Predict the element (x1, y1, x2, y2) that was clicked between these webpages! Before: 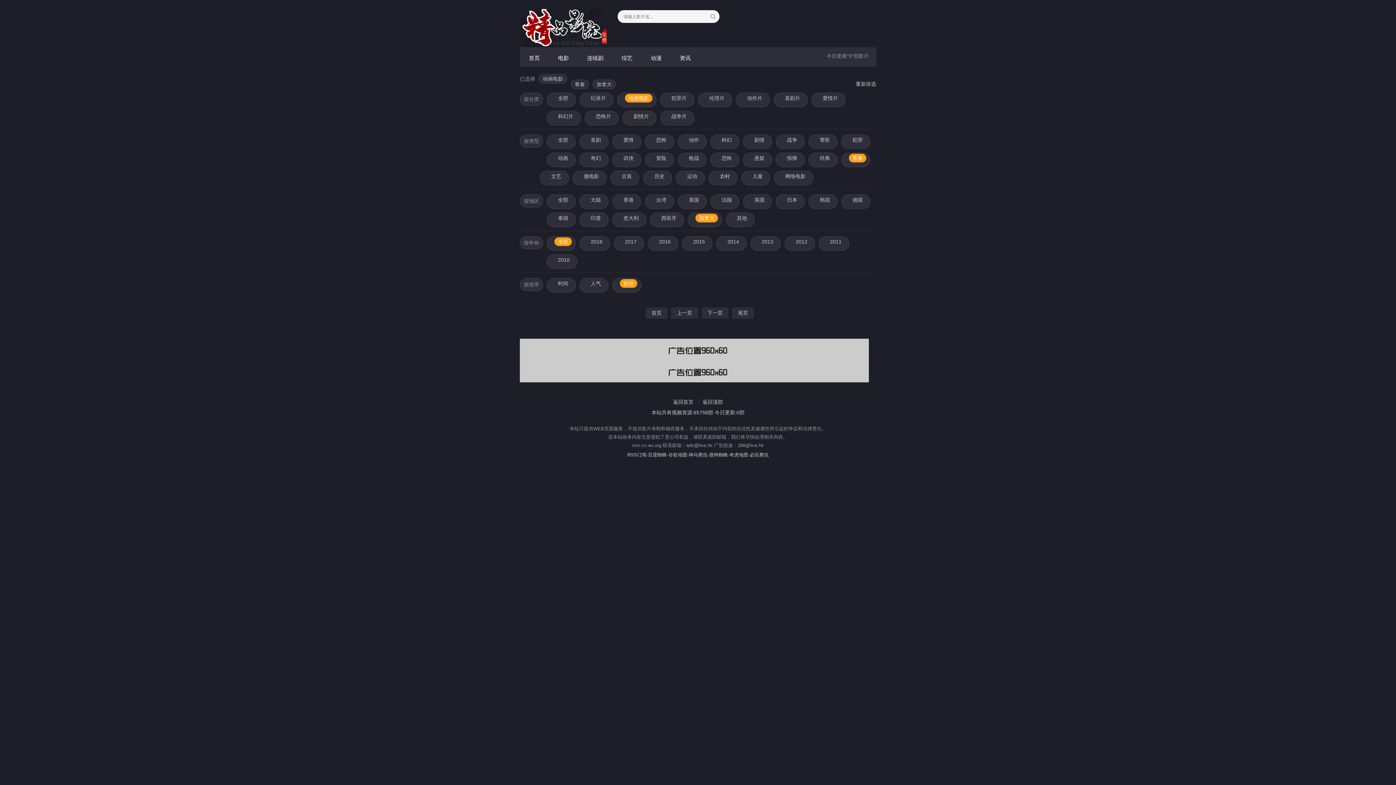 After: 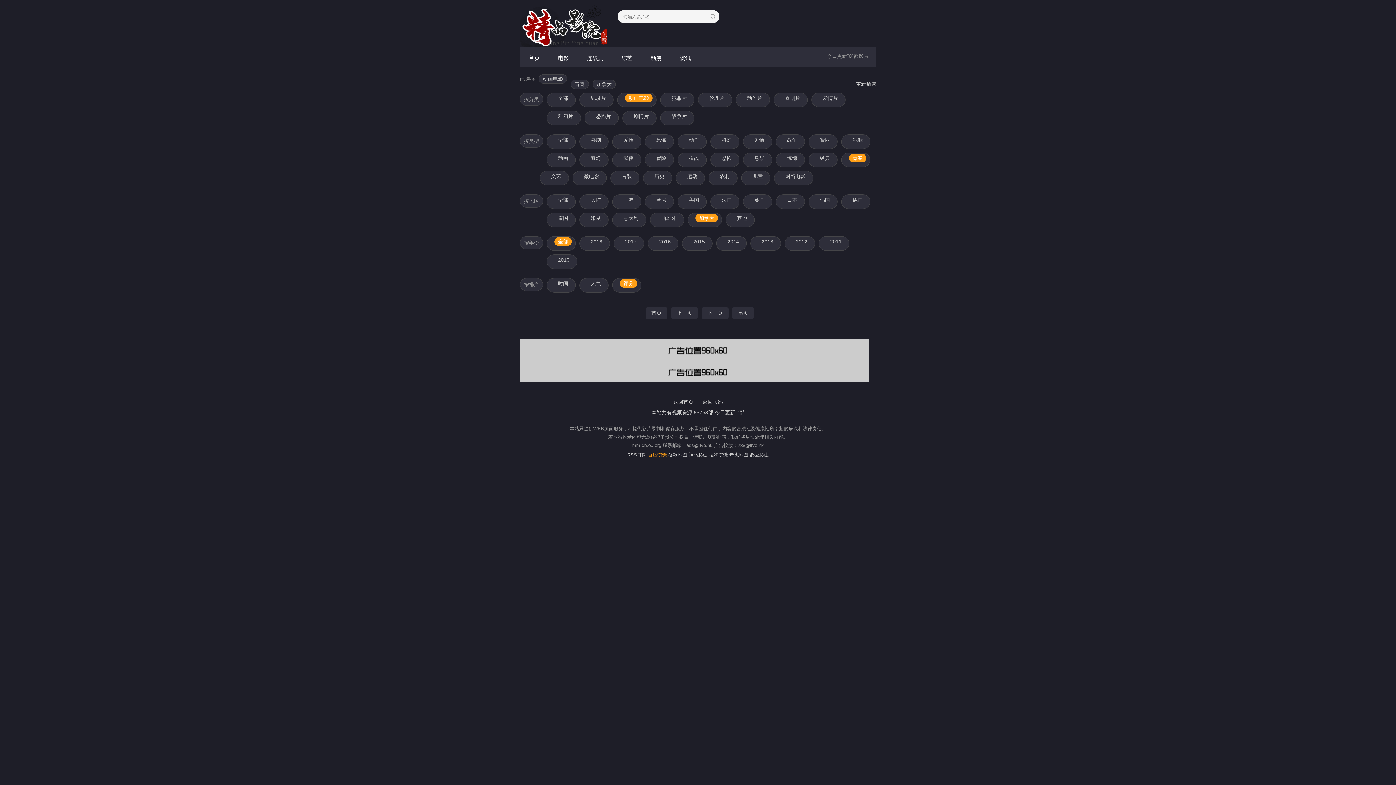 Action: bbox: (648, 452, 667, 457) label: 百度蜘蛛